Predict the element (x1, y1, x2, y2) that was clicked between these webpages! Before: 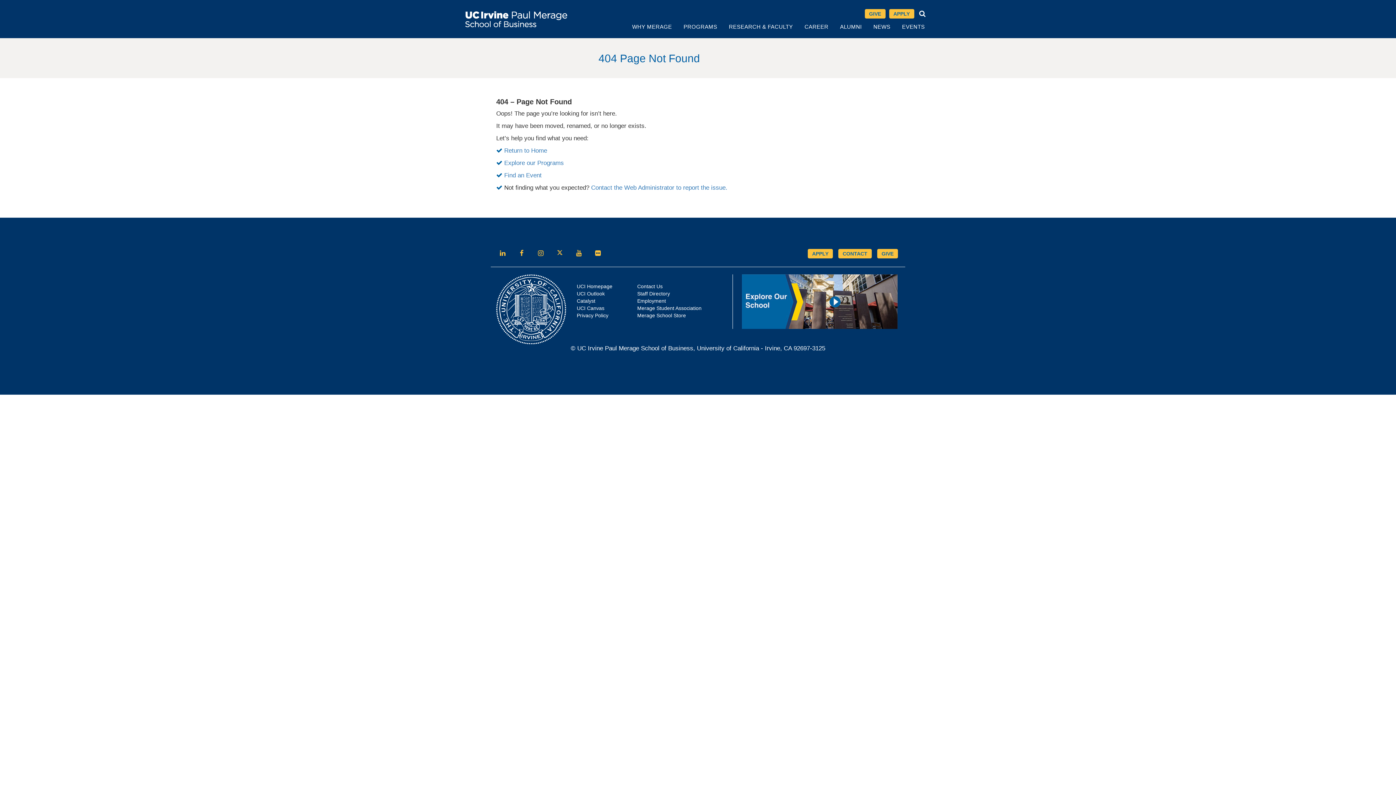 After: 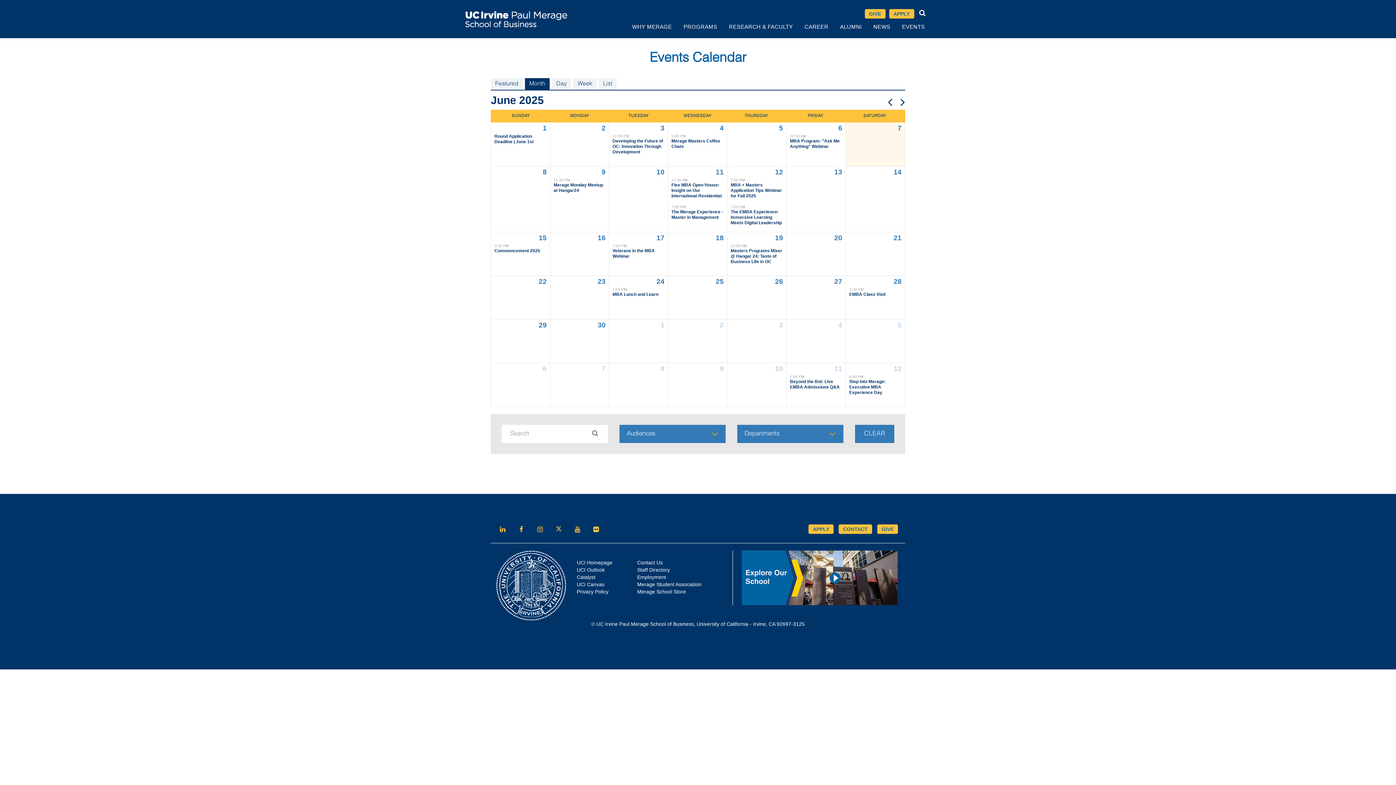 Action: label: EVENTS bbox: (896, 21, 930, 38)